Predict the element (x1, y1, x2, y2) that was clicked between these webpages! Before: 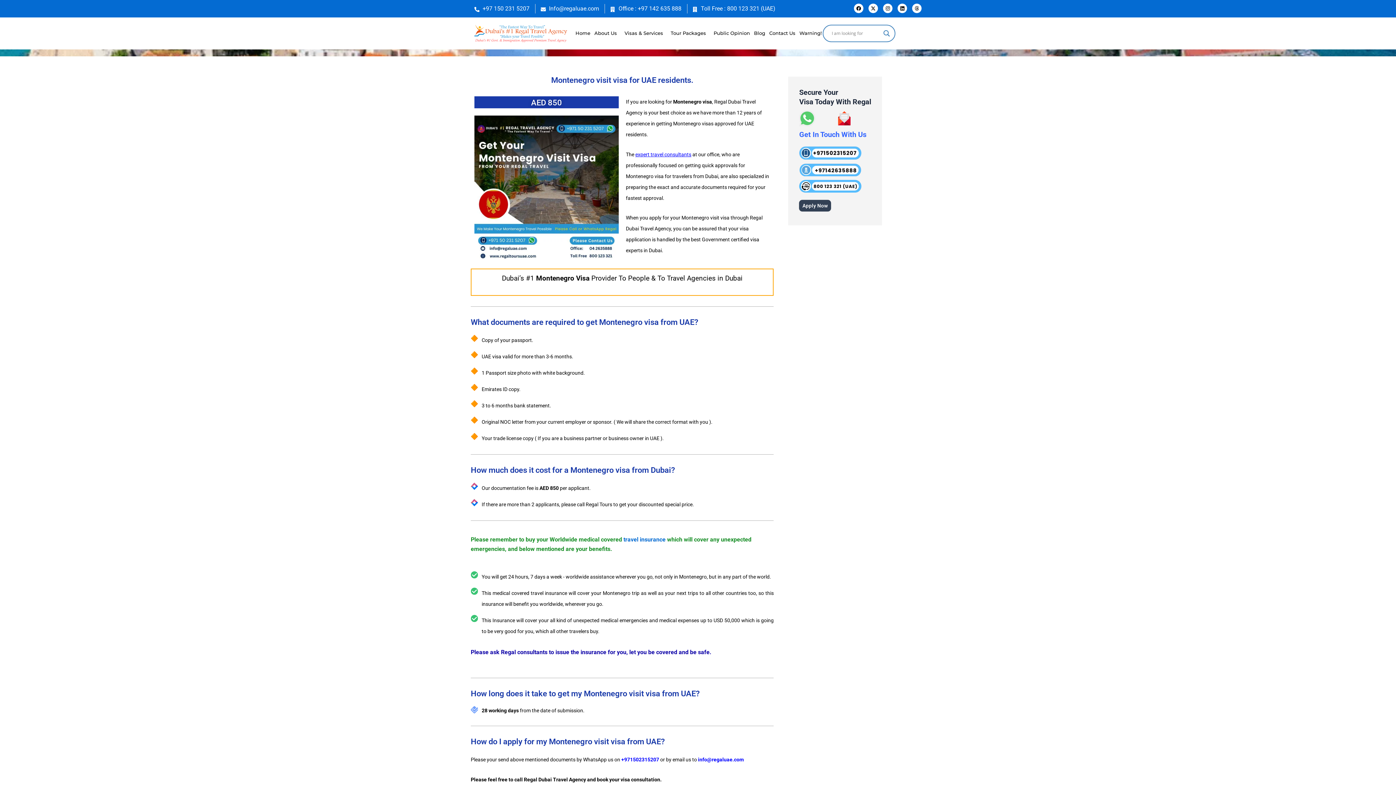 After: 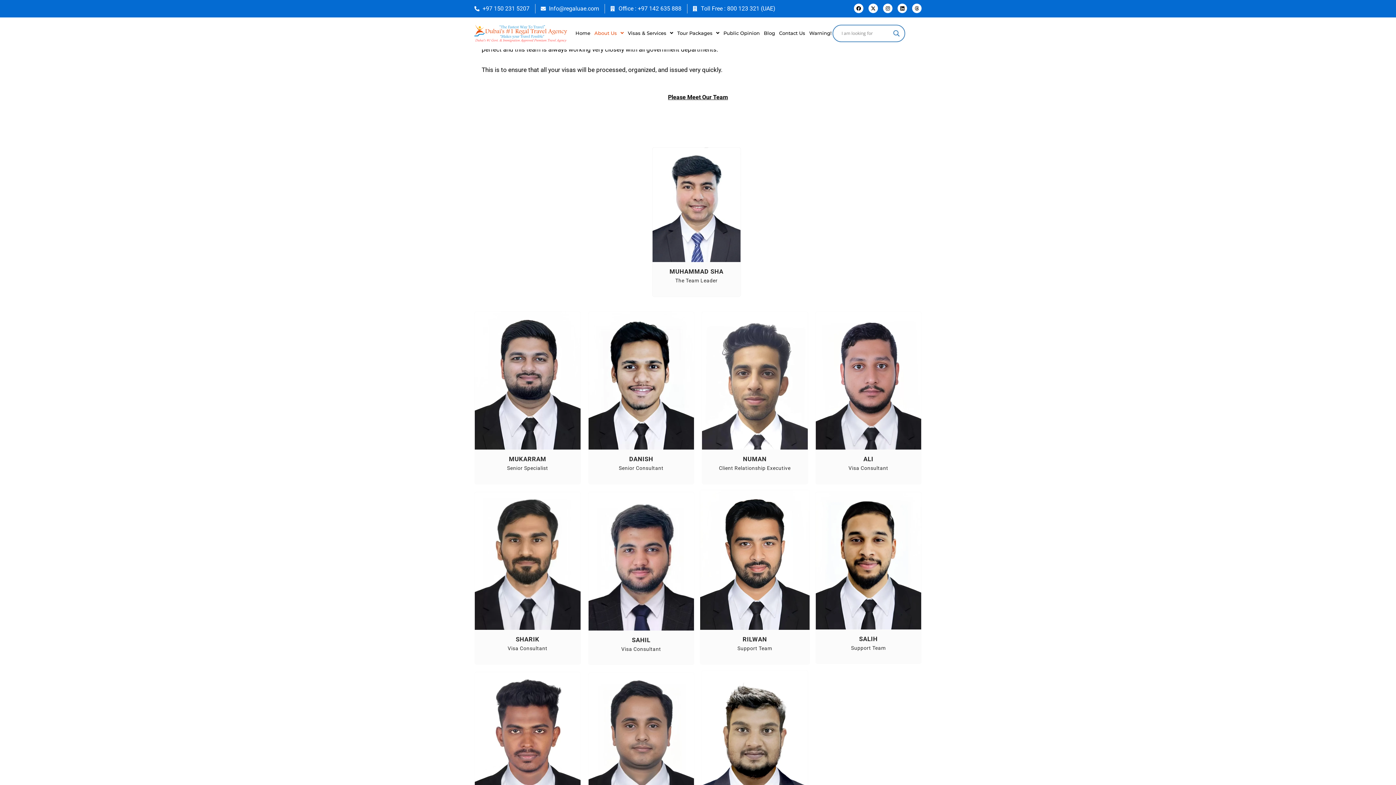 Action: bbox: (635, 151, 691, 157) label: expert travel consultants